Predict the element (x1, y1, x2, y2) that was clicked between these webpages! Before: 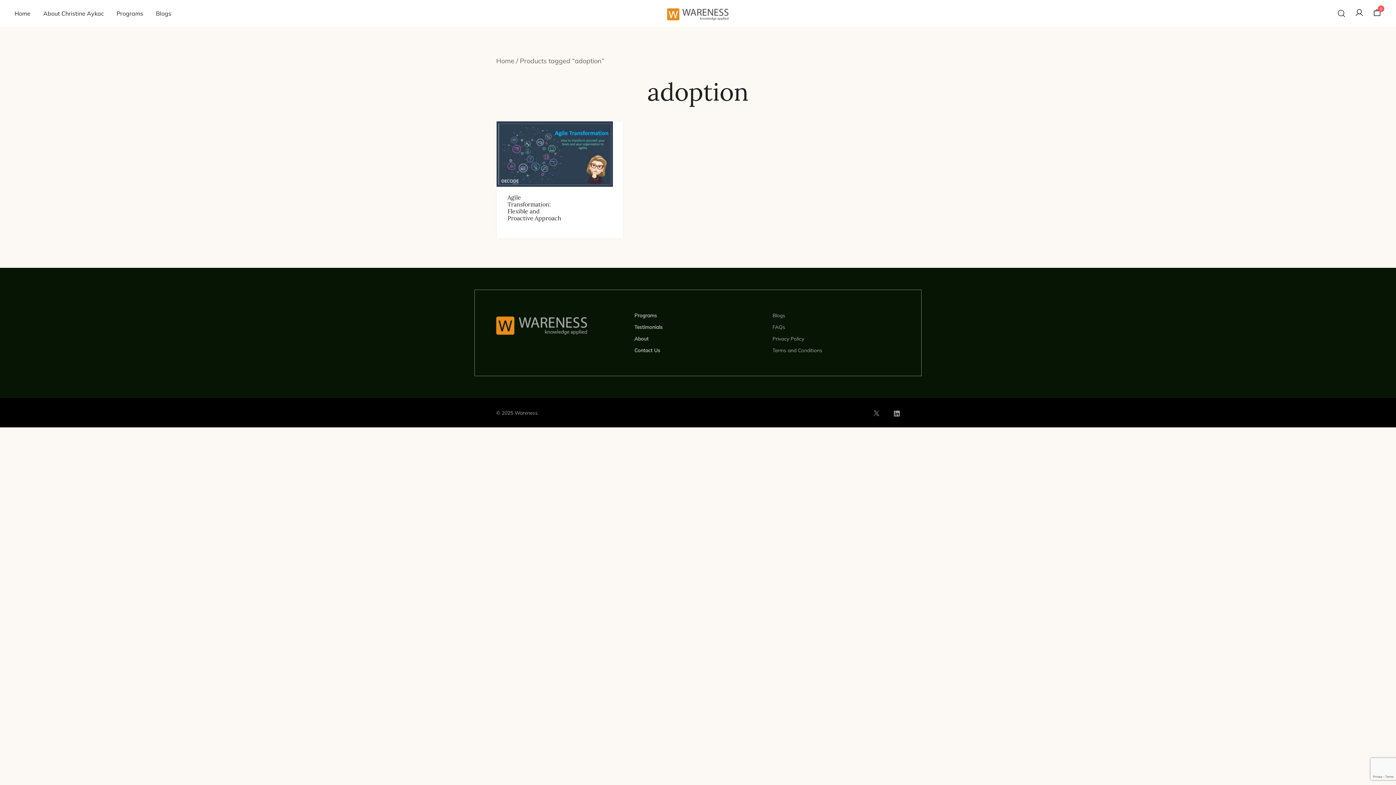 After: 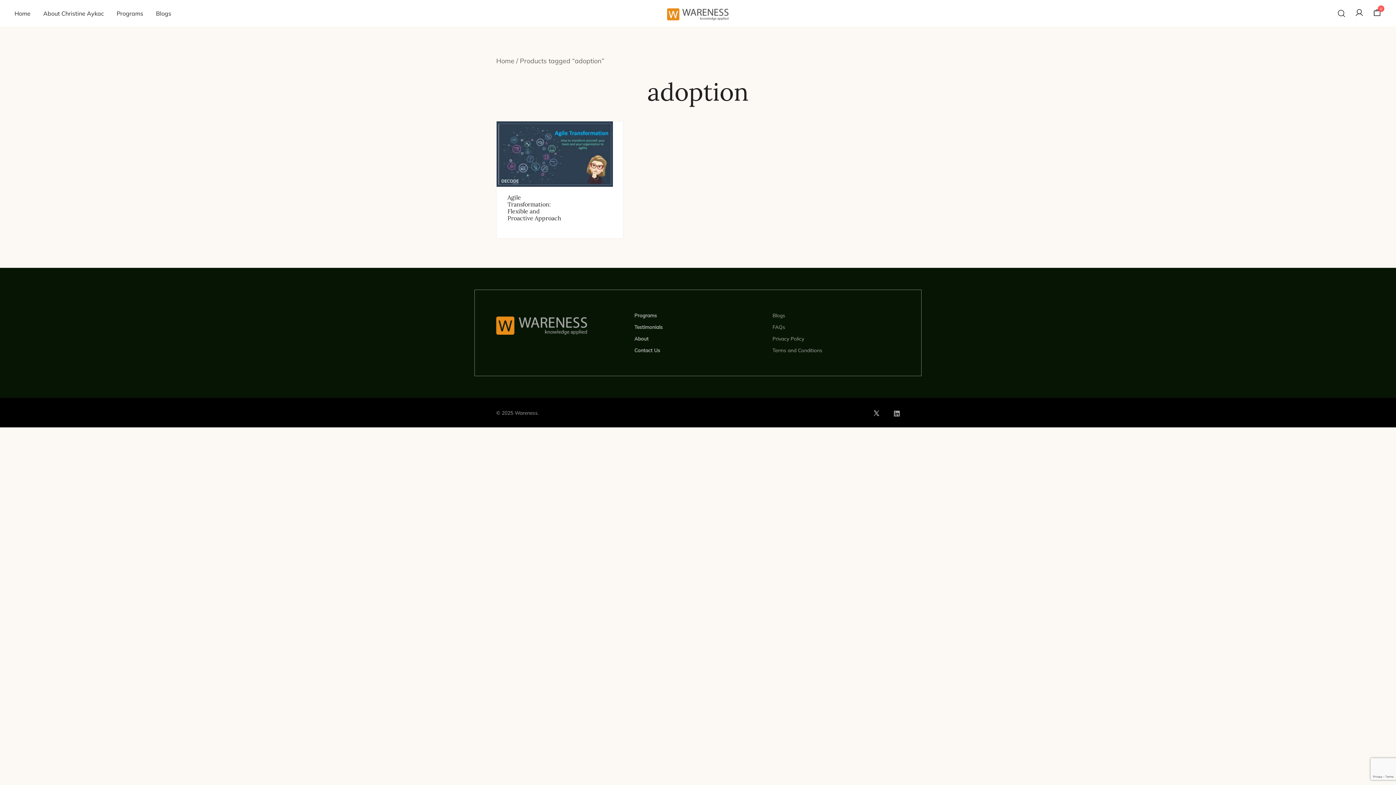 Action: bbox: (873, 409, 879, 415)